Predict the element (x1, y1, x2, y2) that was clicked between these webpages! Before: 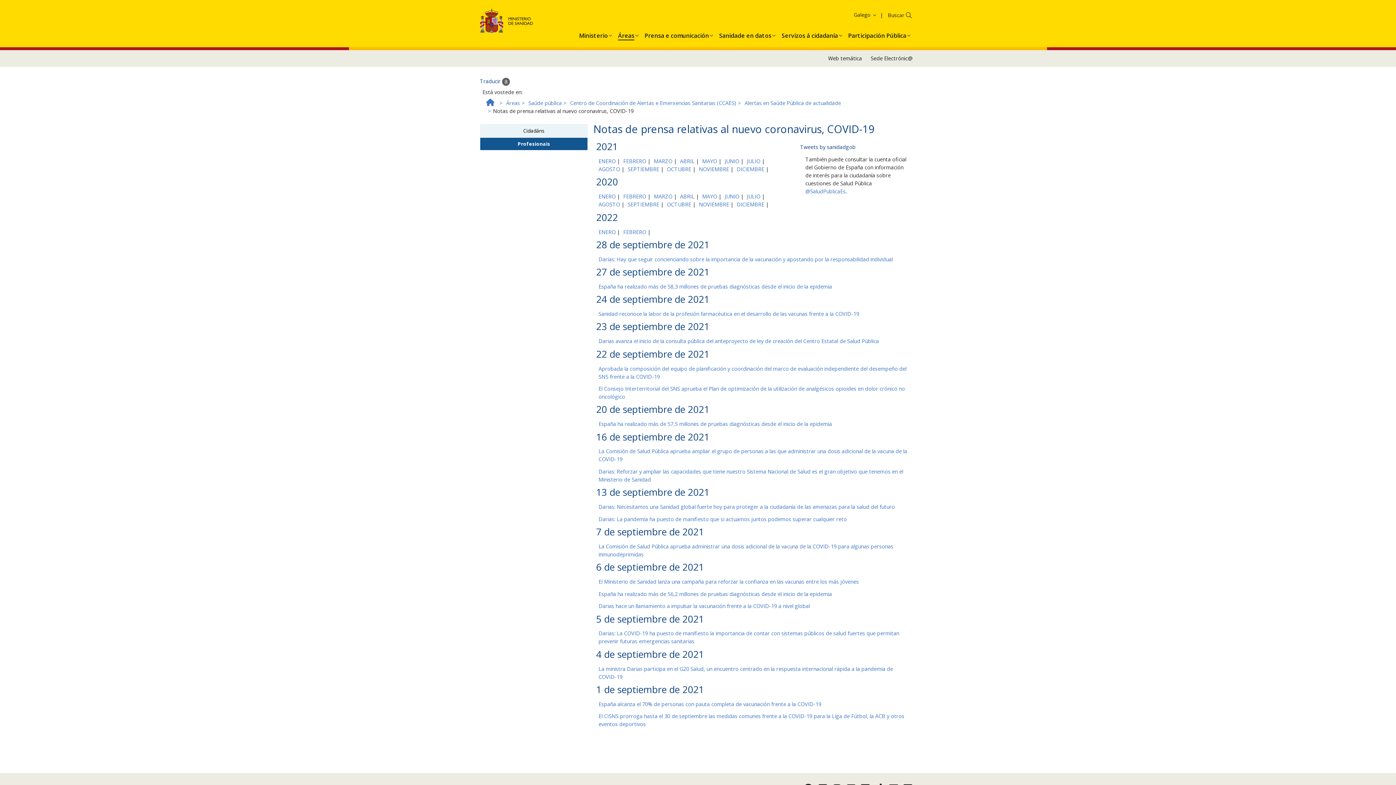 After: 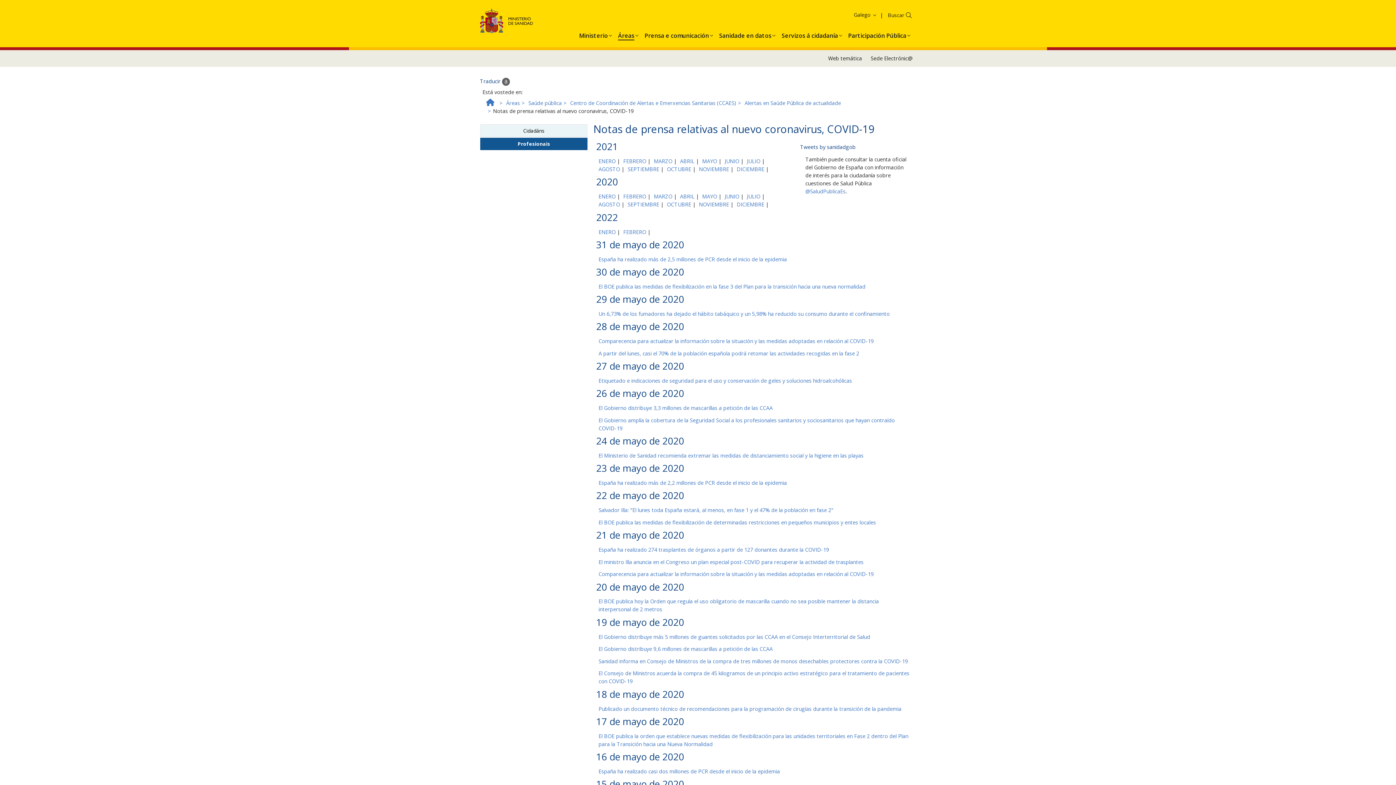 Action: bbox: (702, 193, 717, 200) label: MAYO